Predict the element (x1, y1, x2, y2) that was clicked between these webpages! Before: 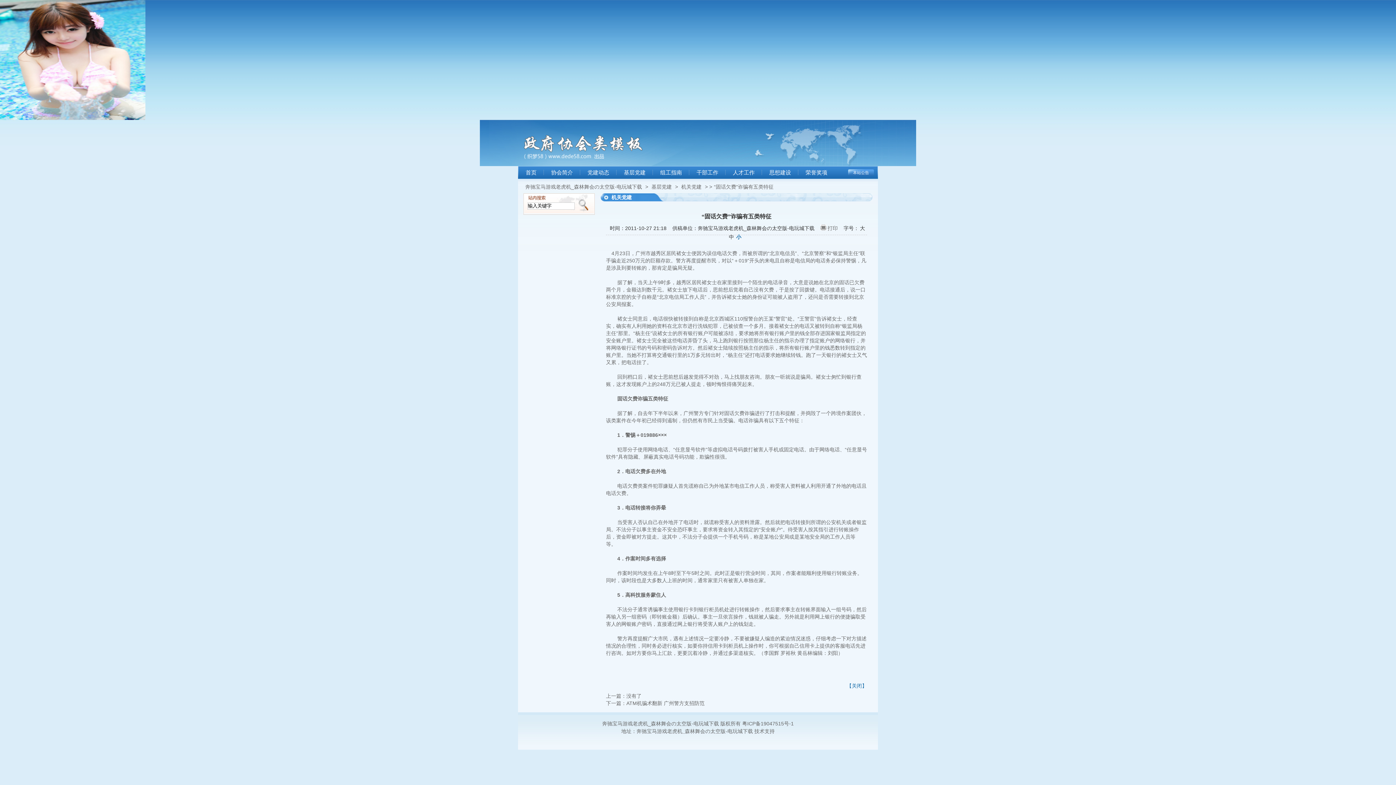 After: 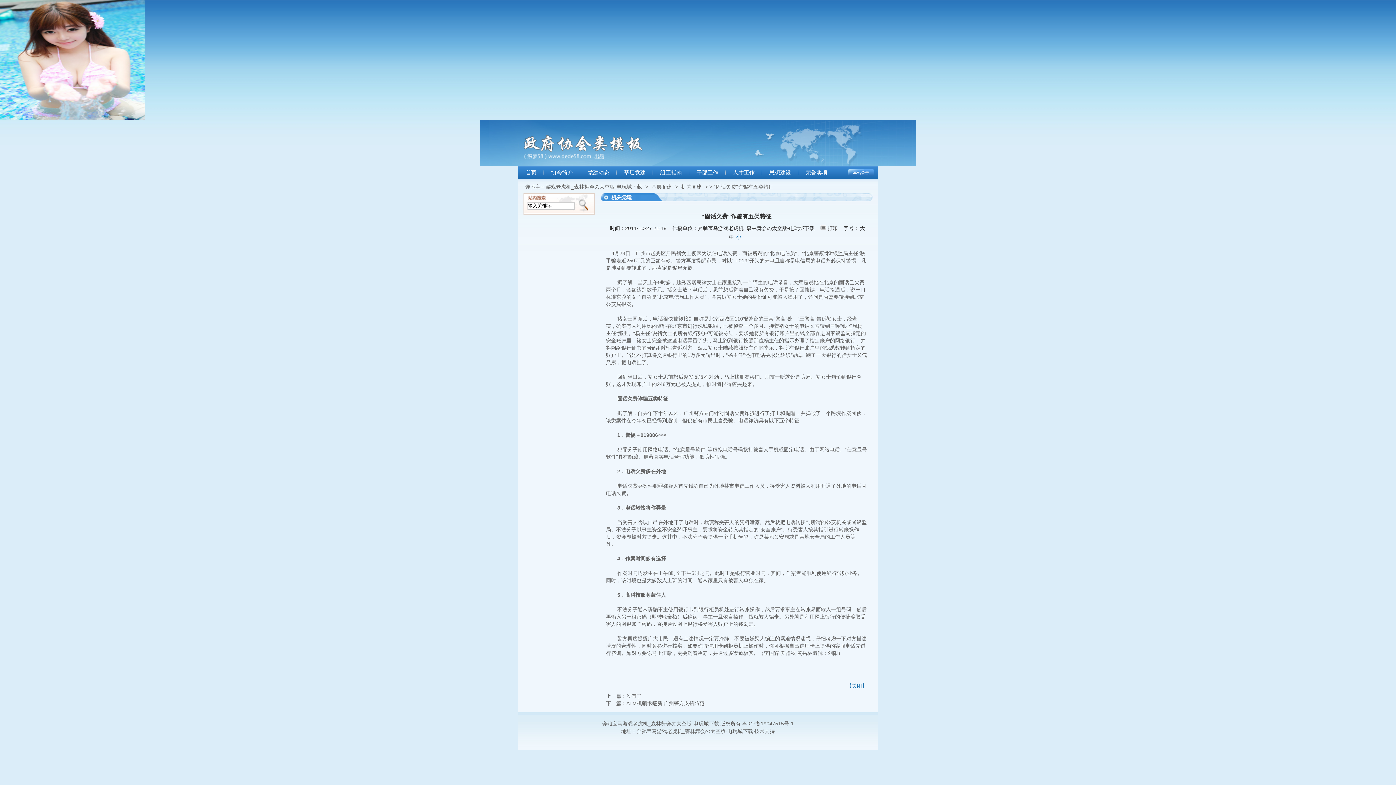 Action: label: 本站公告 bbox: (848, 169, 874, 176)